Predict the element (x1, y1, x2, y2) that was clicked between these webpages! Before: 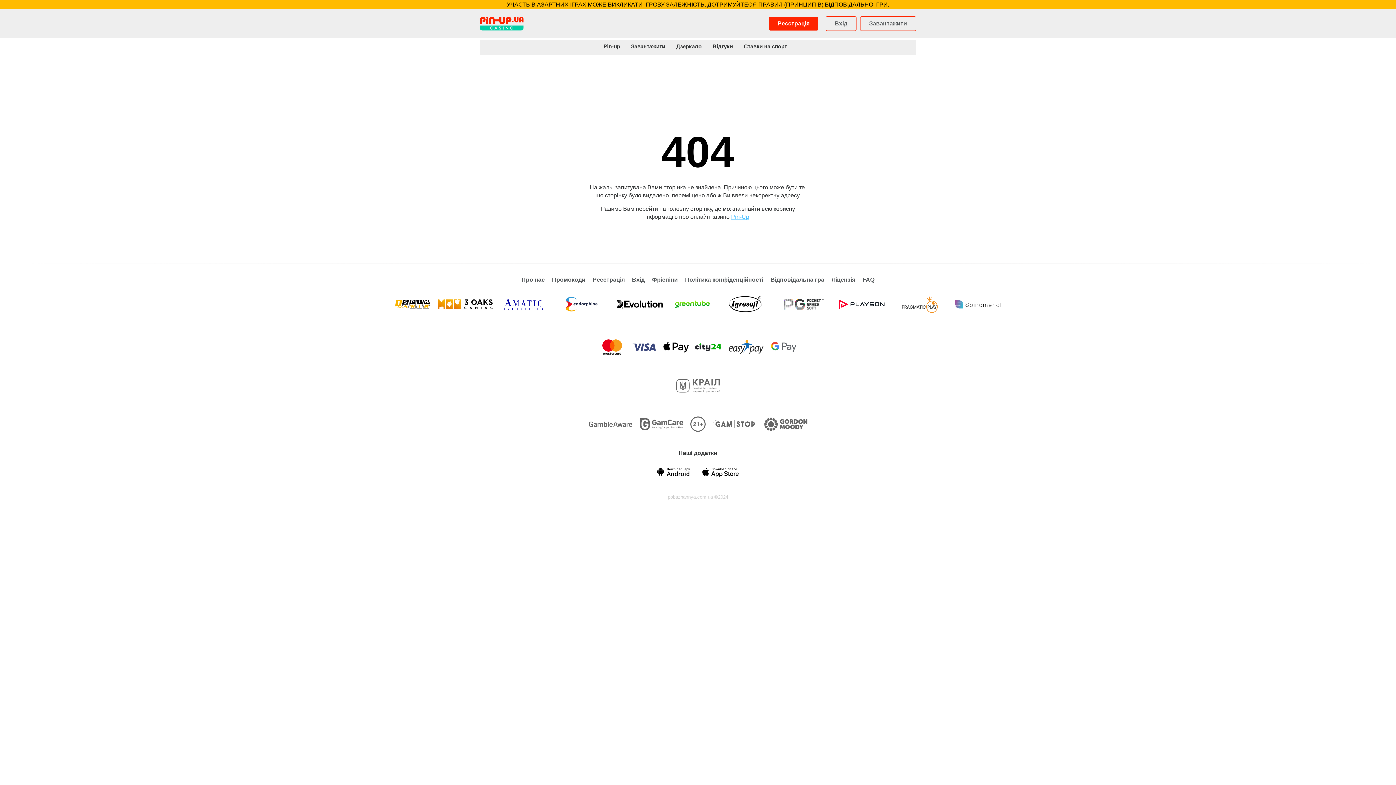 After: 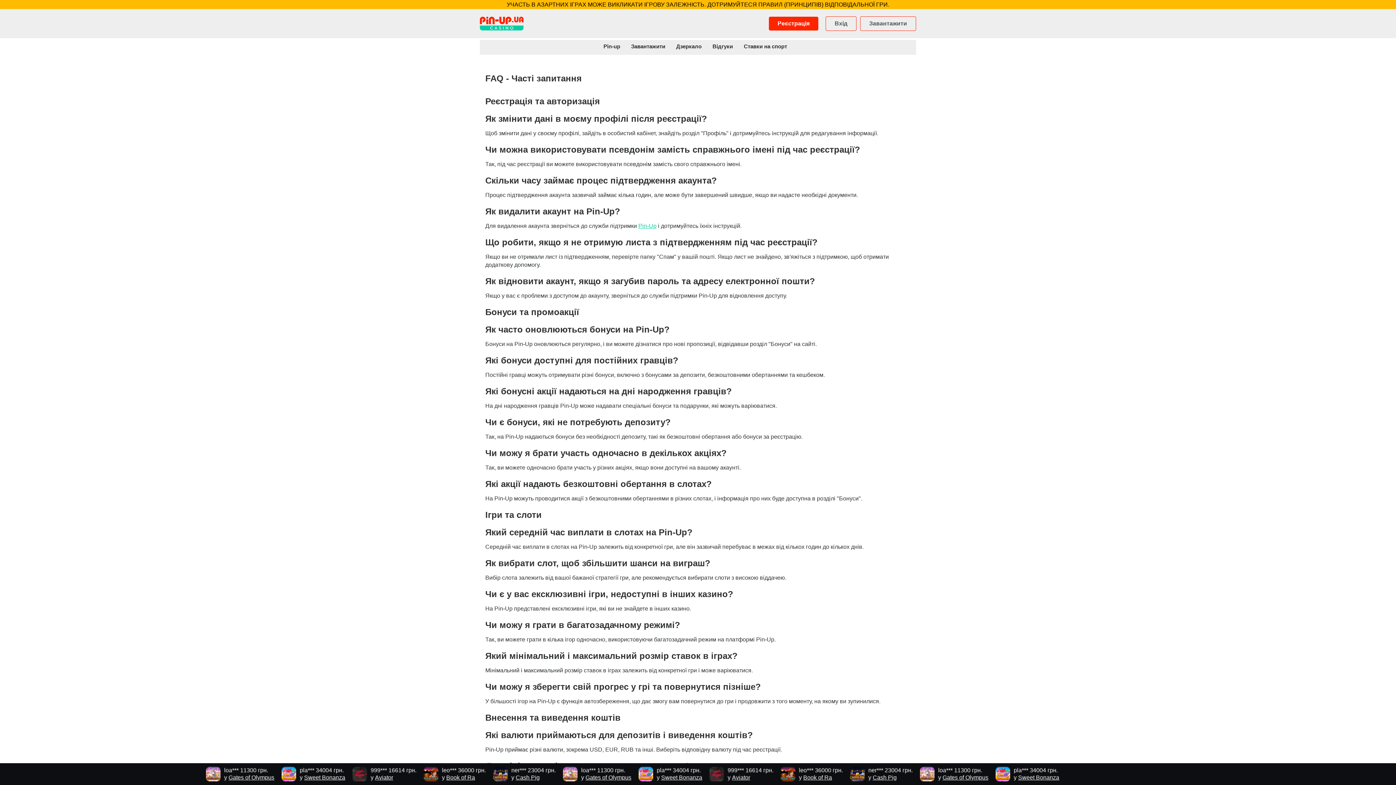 Action: bbox: (862, 276, 874, 283) label: FAQ